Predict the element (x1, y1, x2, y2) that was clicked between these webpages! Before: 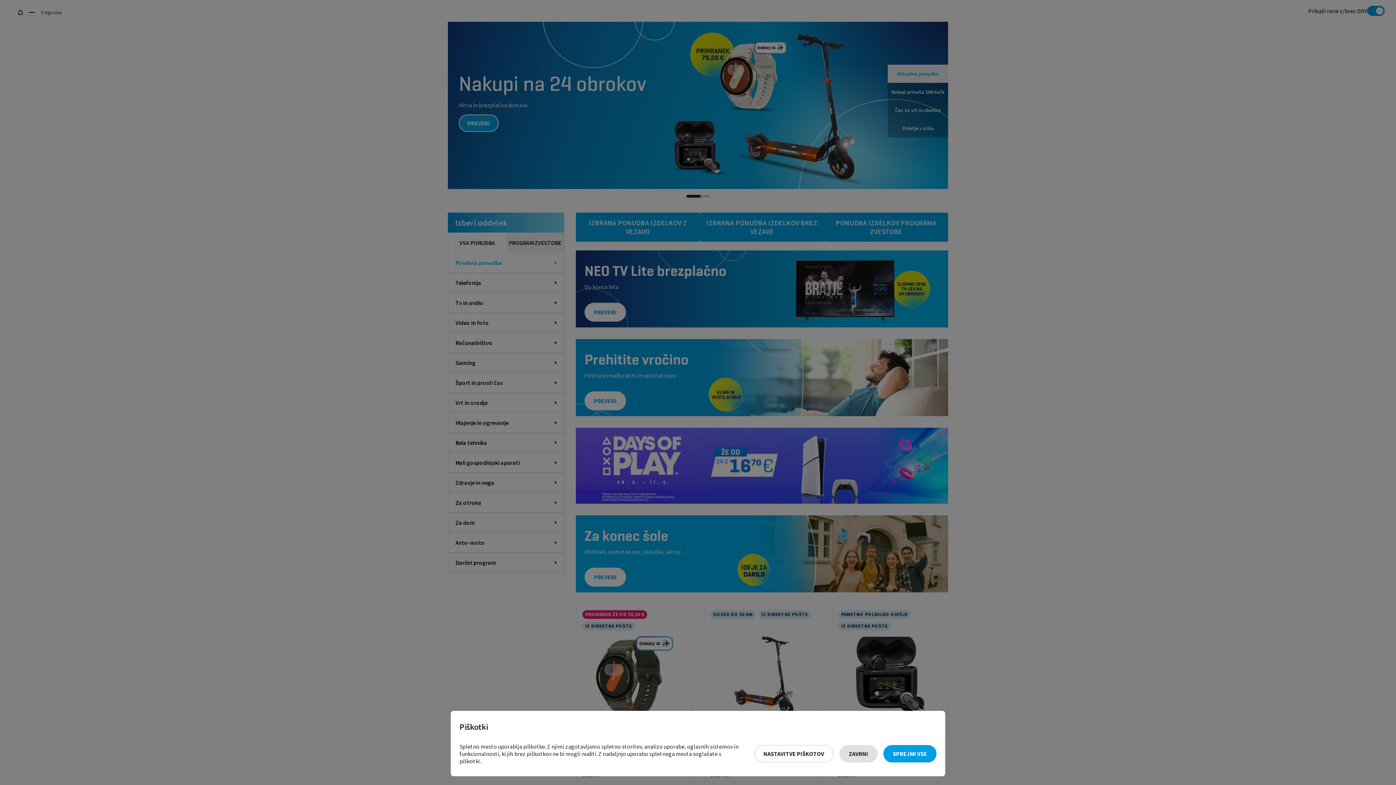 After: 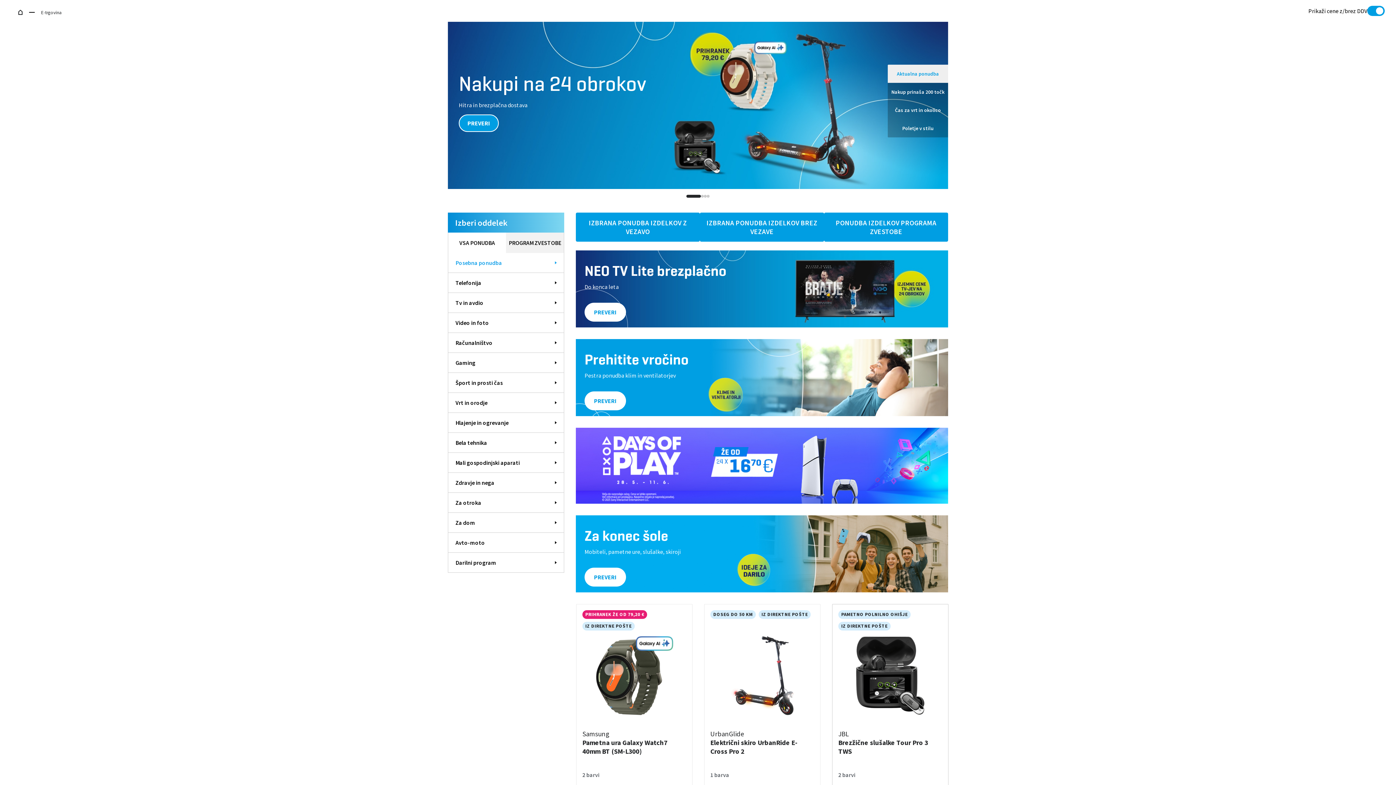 Action: bbox: (883, 745, 936, 762) label: Sprejmi vse